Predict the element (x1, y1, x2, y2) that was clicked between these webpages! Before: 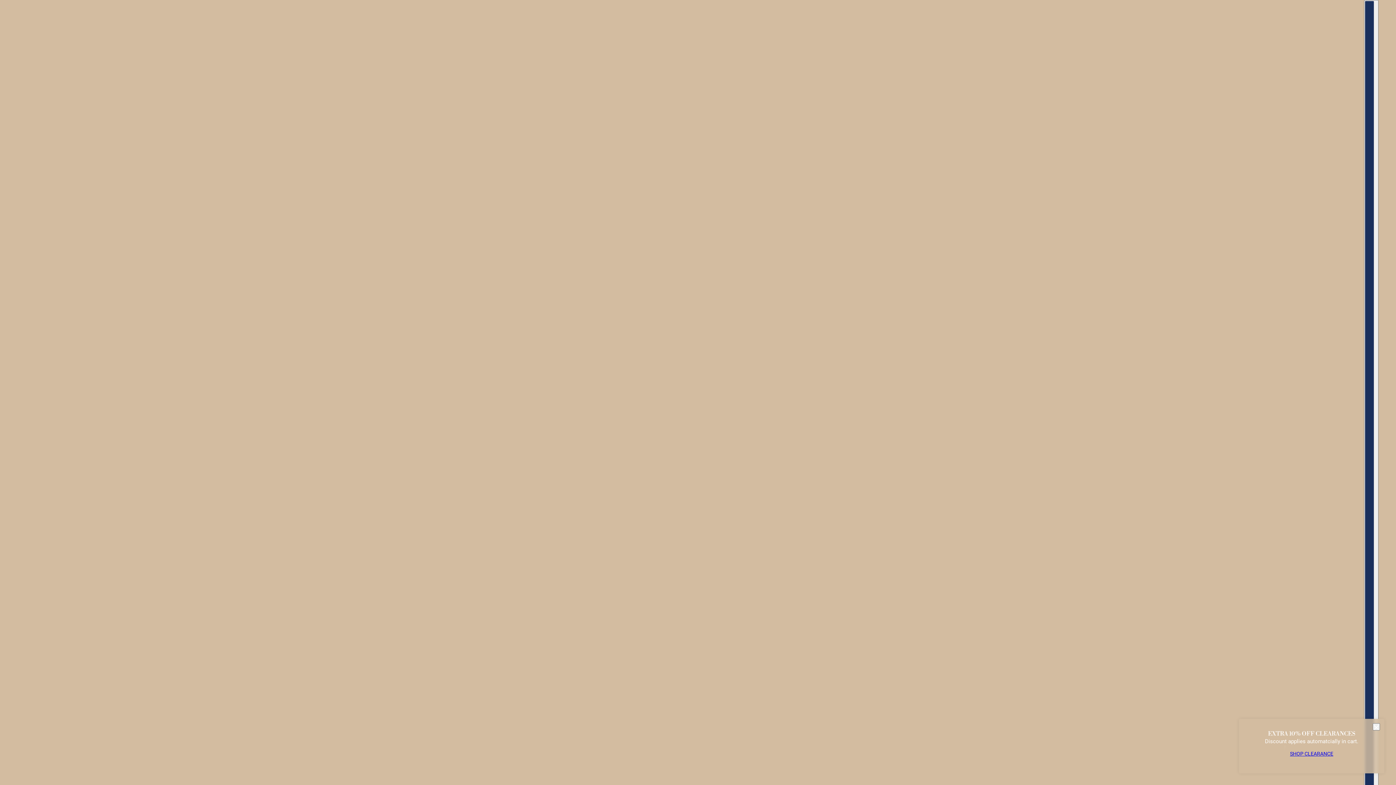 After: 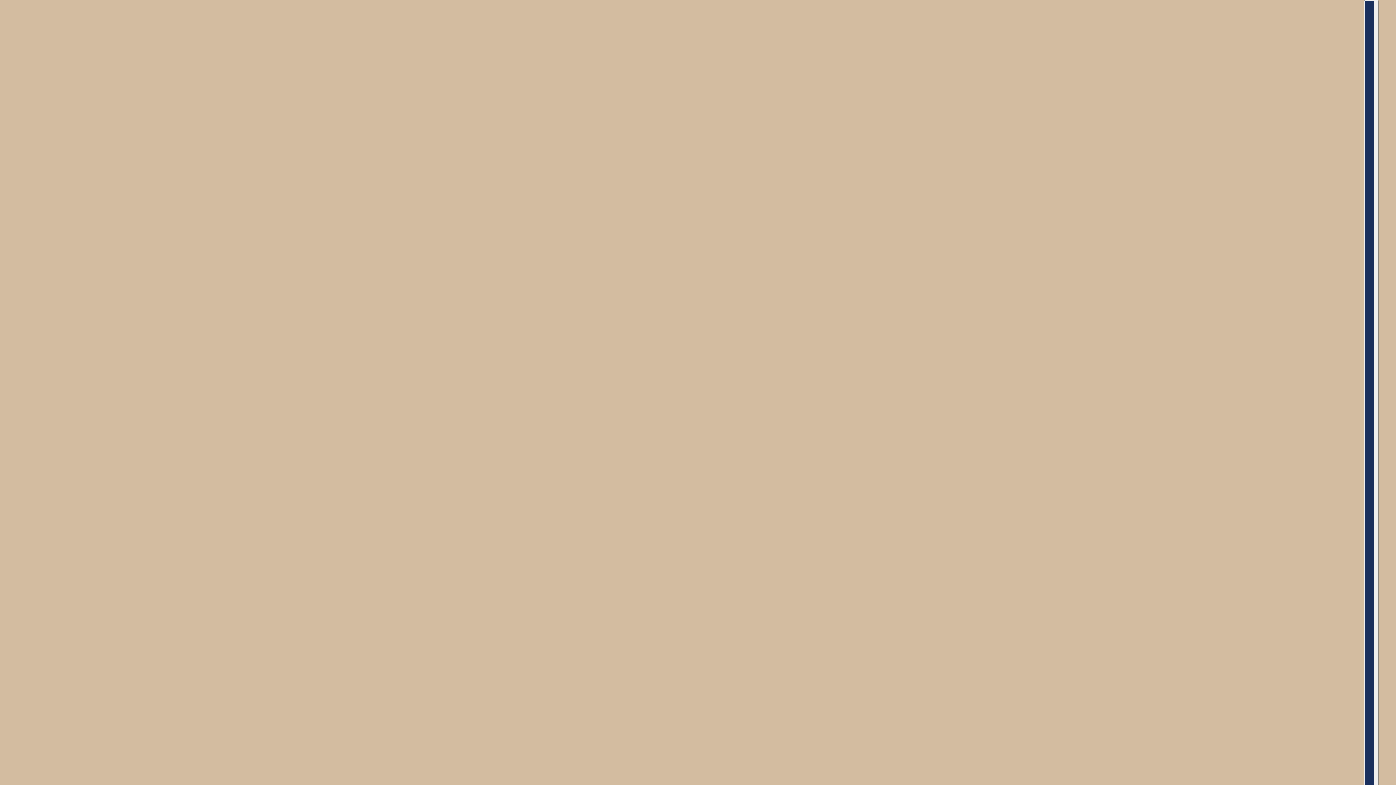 Action: bbox: (1284, 745, 1339, 762) label: SHOP CLEARANCE